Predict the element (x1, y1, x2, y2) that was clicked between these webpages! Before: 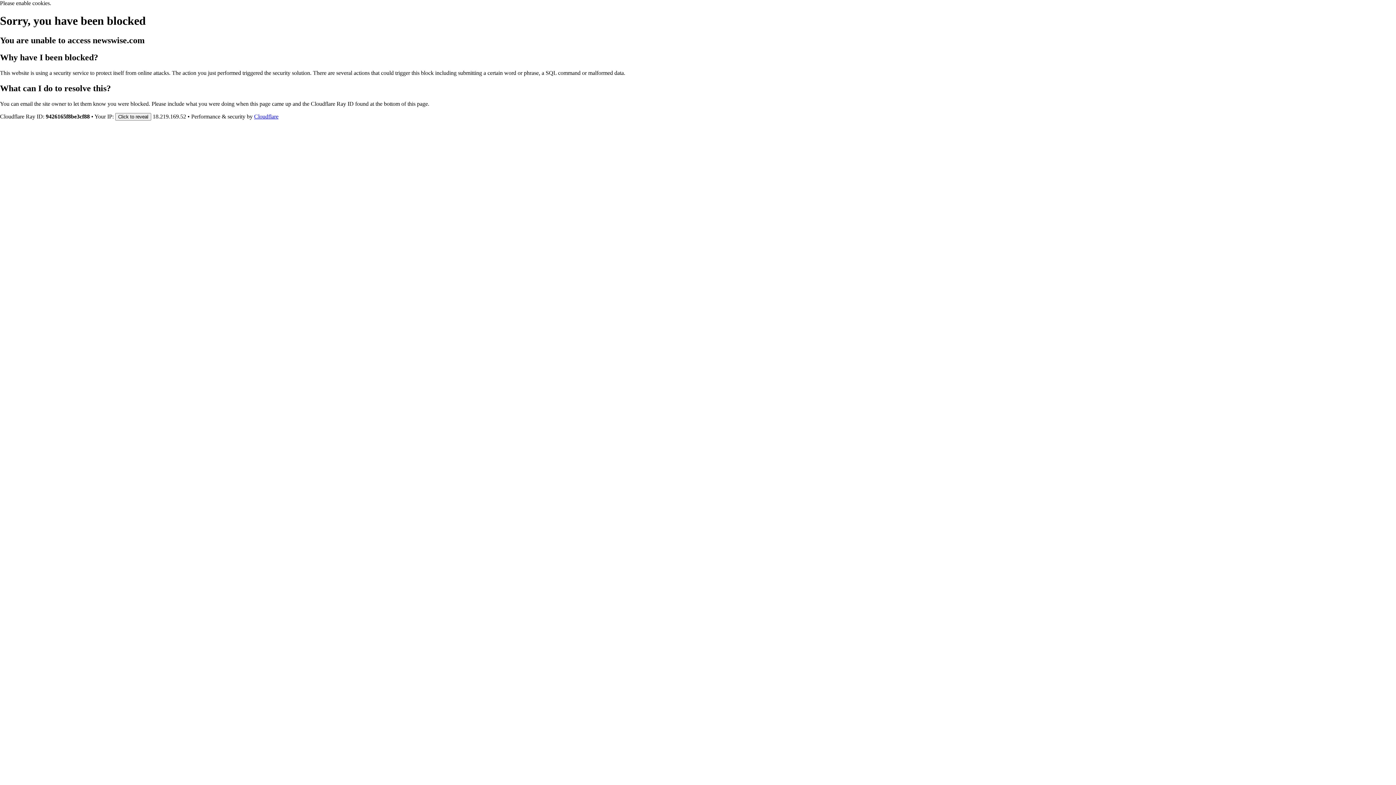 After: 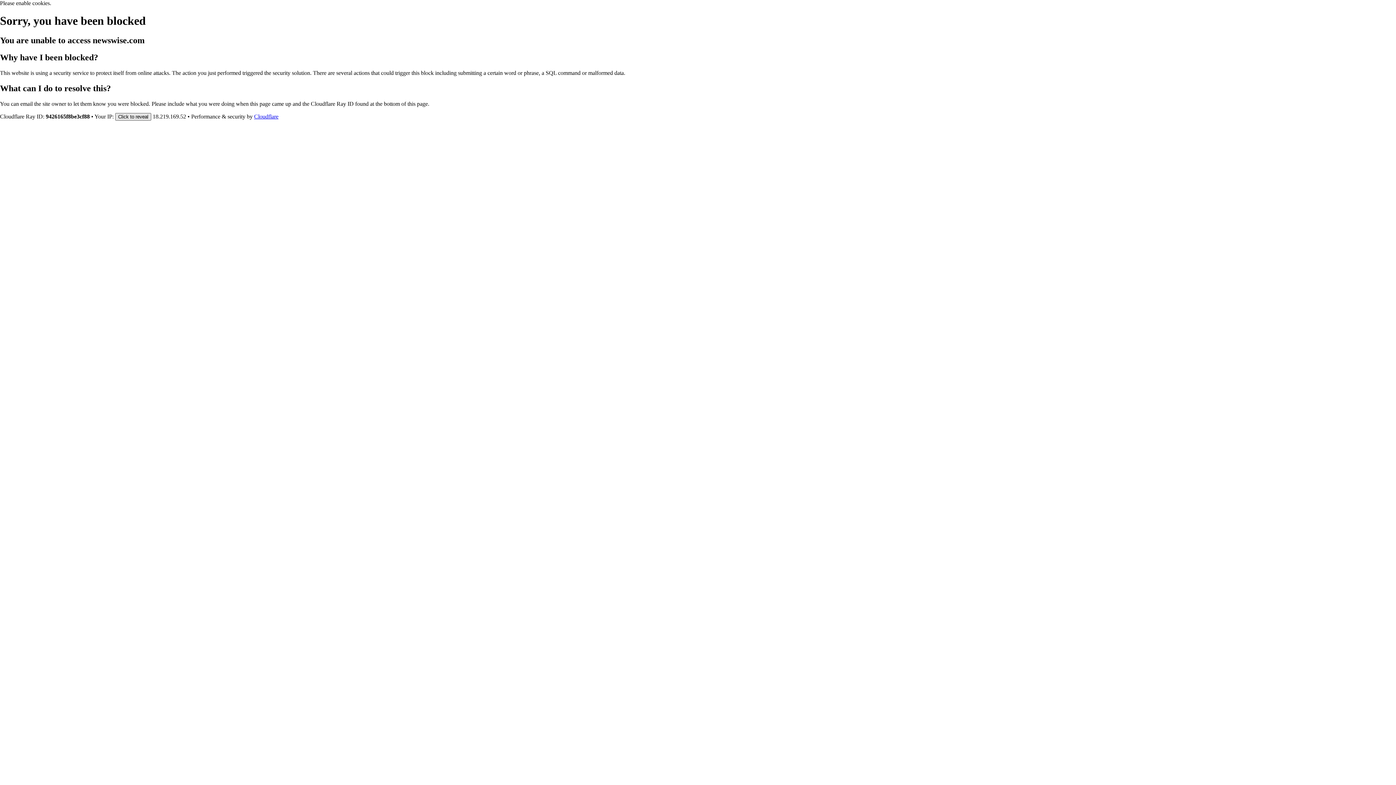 Action: label: Click to reveal bbox: (115, 112, 151, 120)